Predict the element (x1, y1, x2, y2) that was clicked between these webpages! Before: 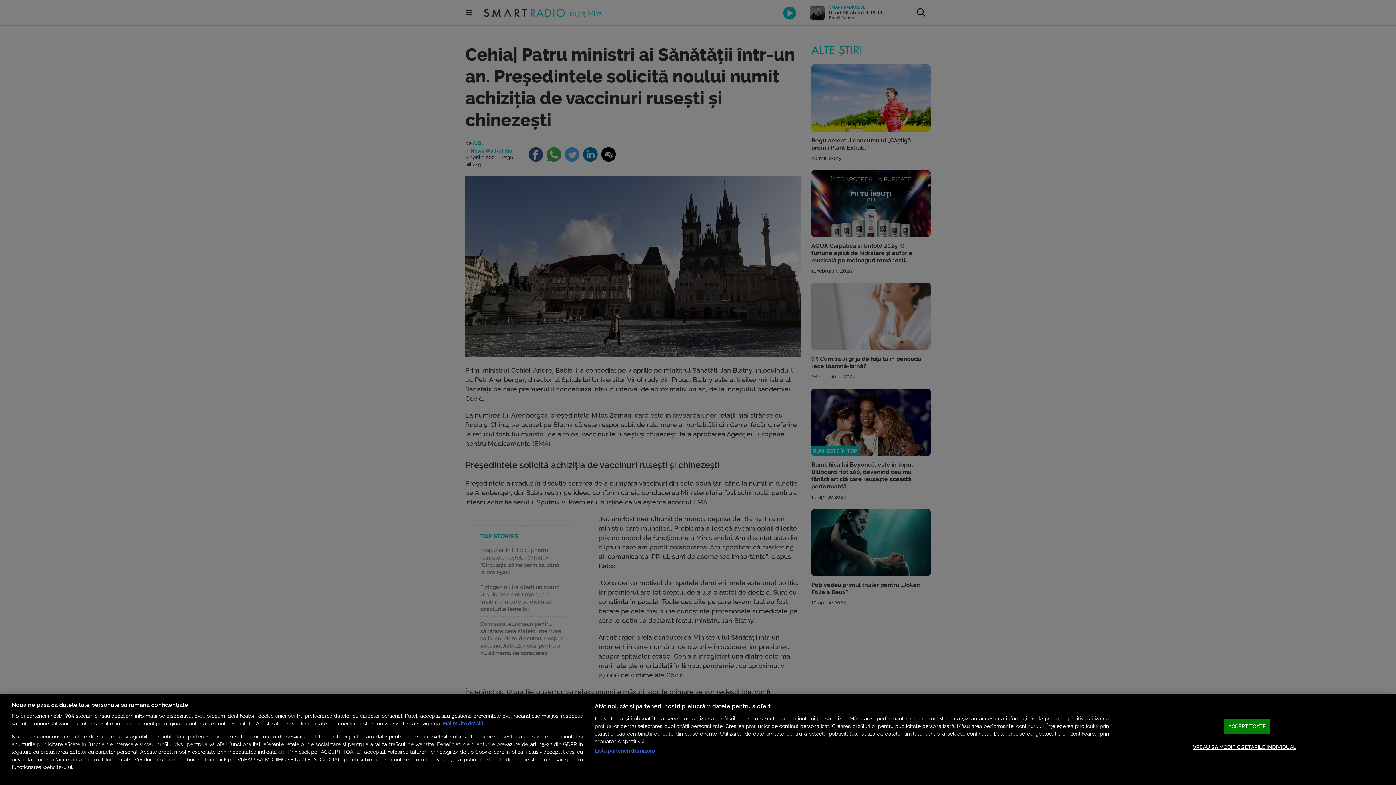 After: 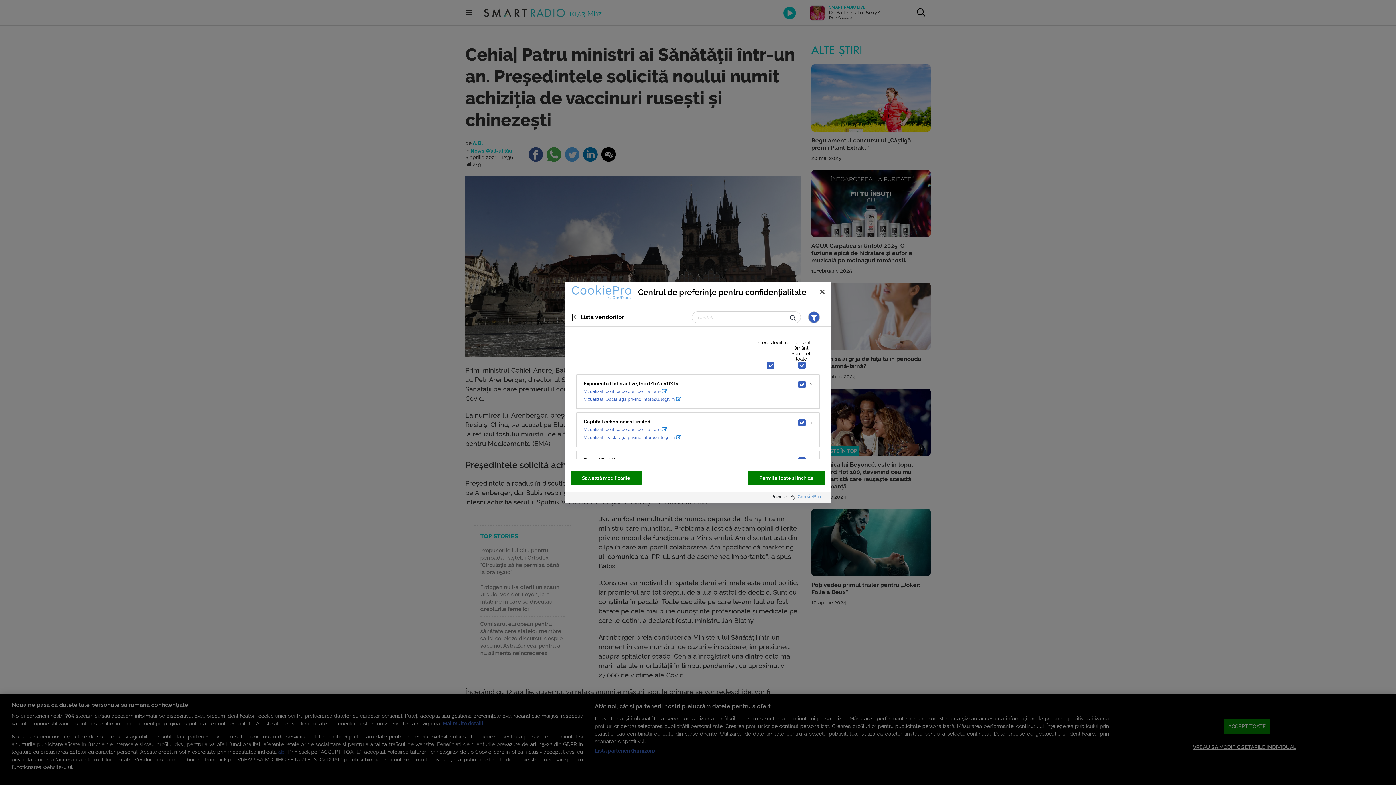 Action: bbox: (594, 747, 654, 755) label: Listă parteneri (furnizori)